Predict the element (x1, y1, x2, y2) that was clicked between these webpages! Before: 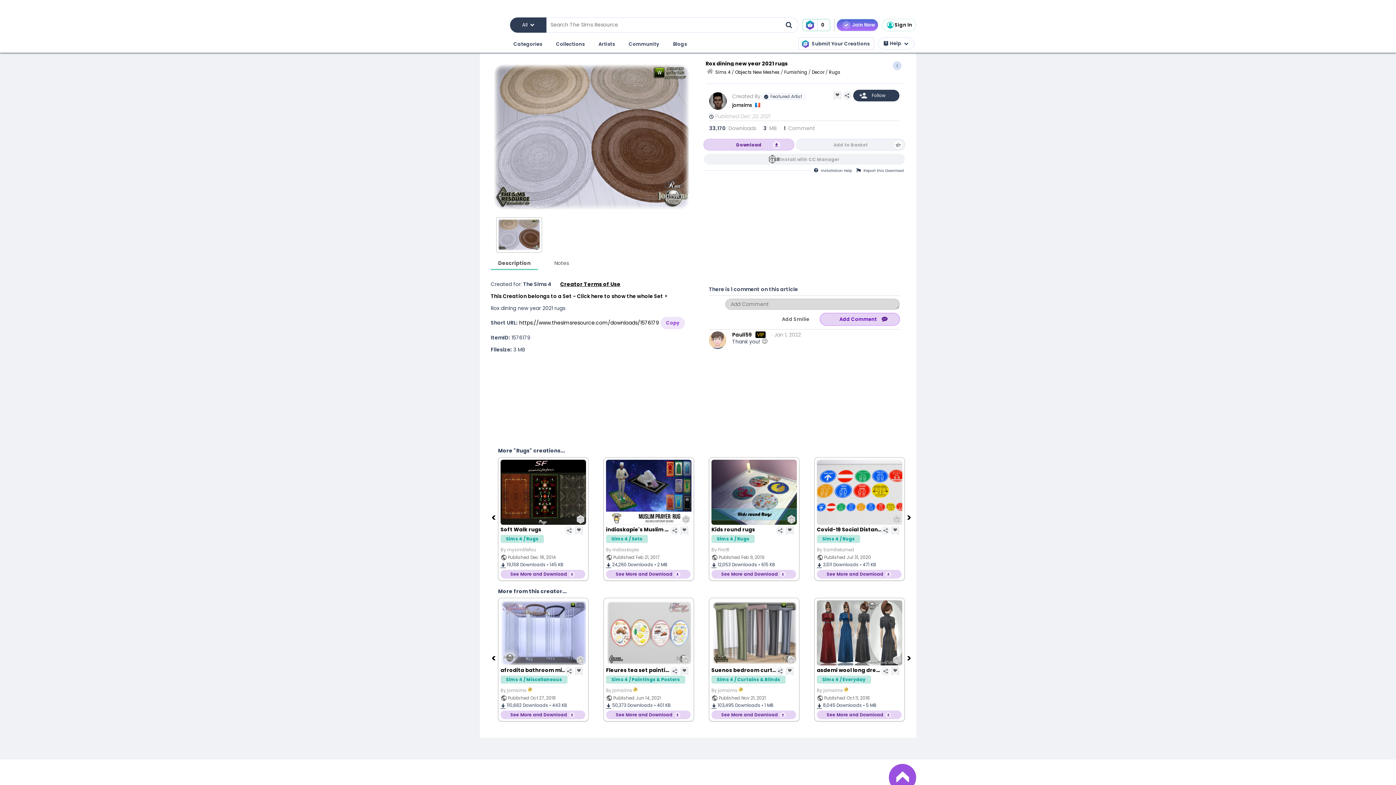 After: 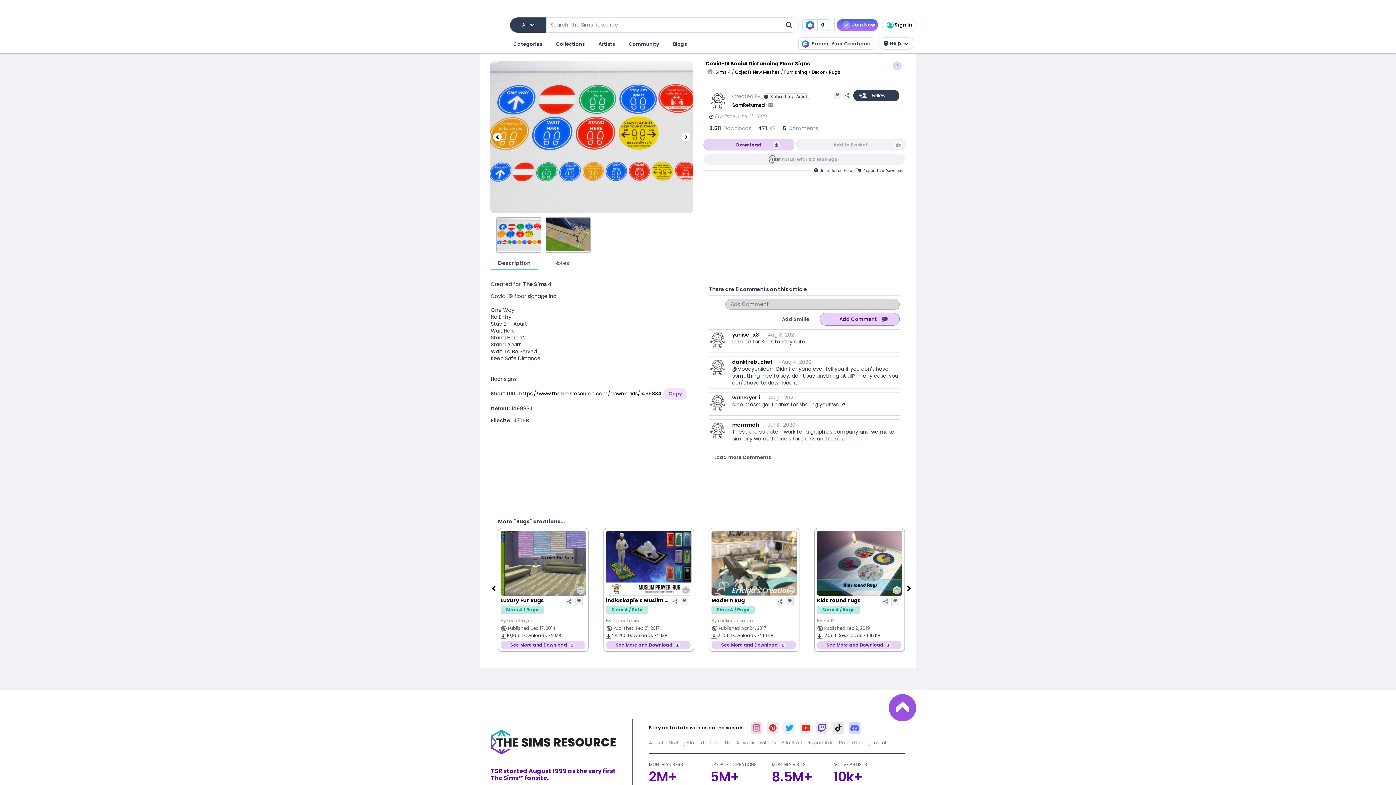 Action: bbox: (606, 570, 690, 578) label: See More and Download